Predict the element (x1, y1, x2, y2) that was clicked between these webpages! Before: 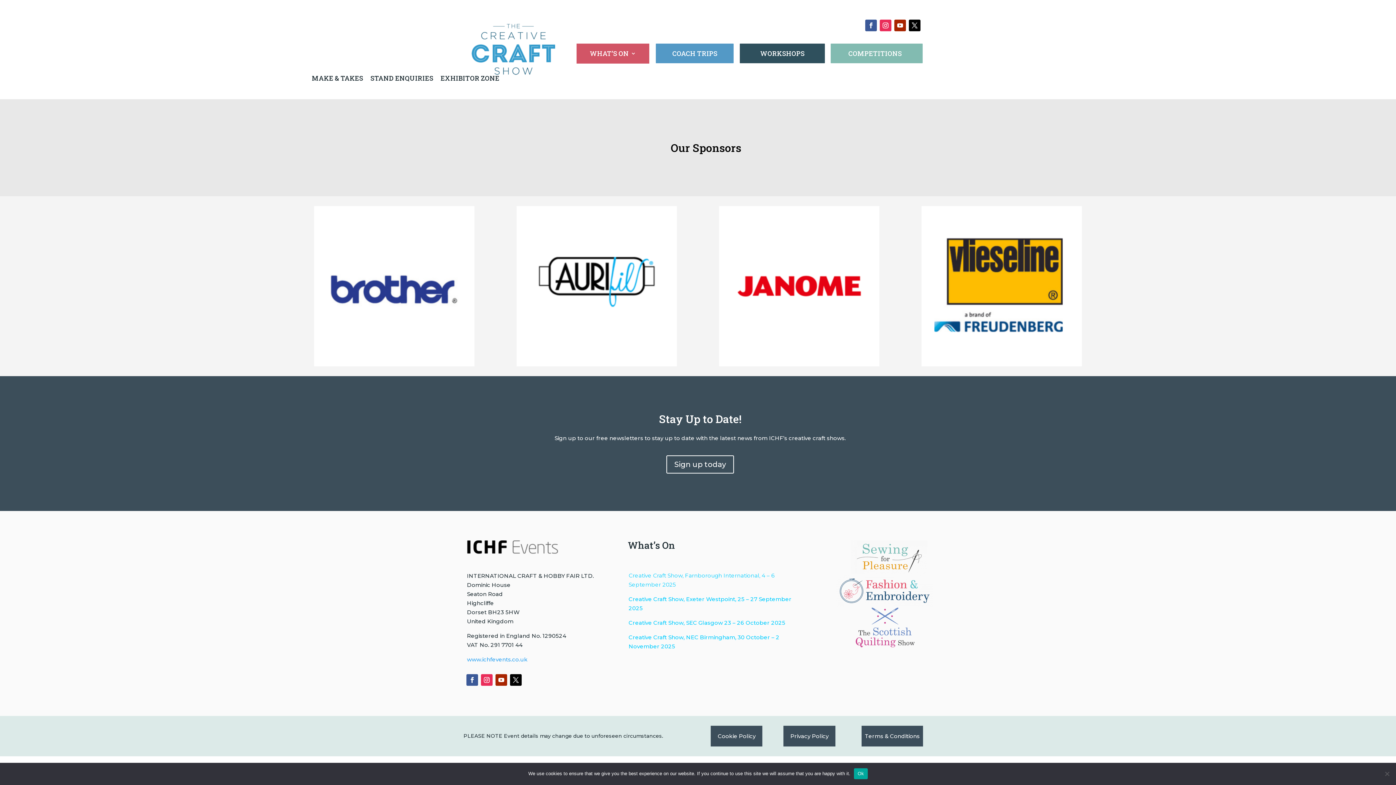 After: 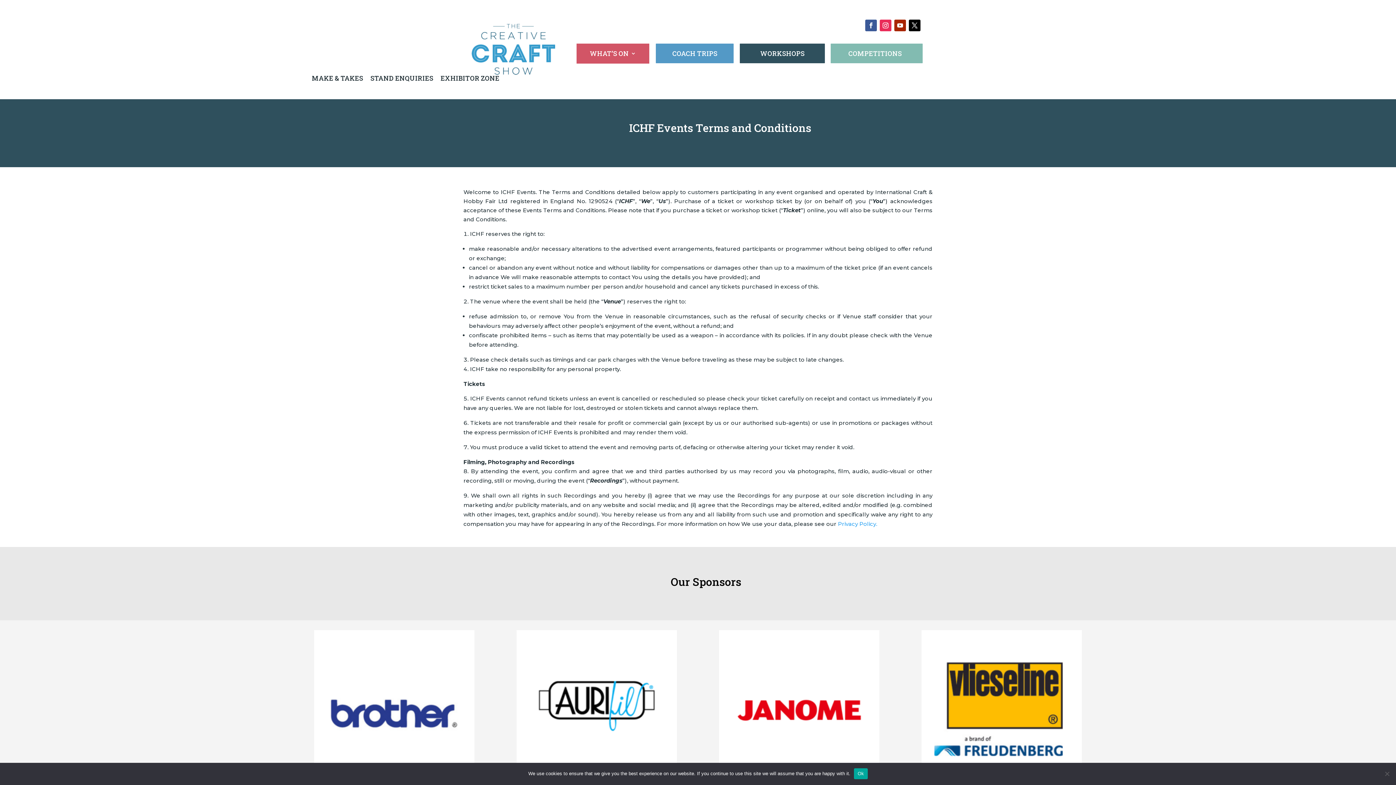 Action: bbox: (861, 726, 923, 746) label: Terms & Conditions